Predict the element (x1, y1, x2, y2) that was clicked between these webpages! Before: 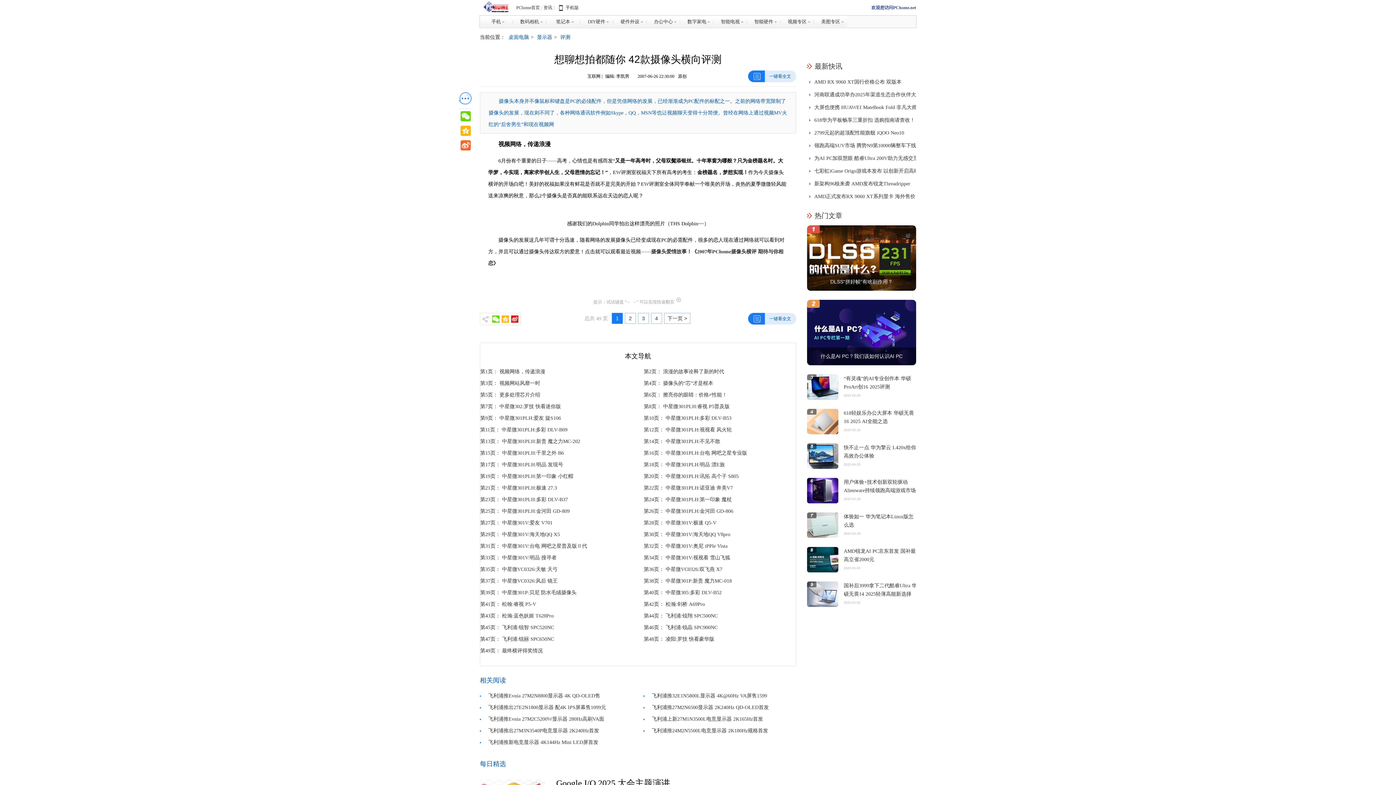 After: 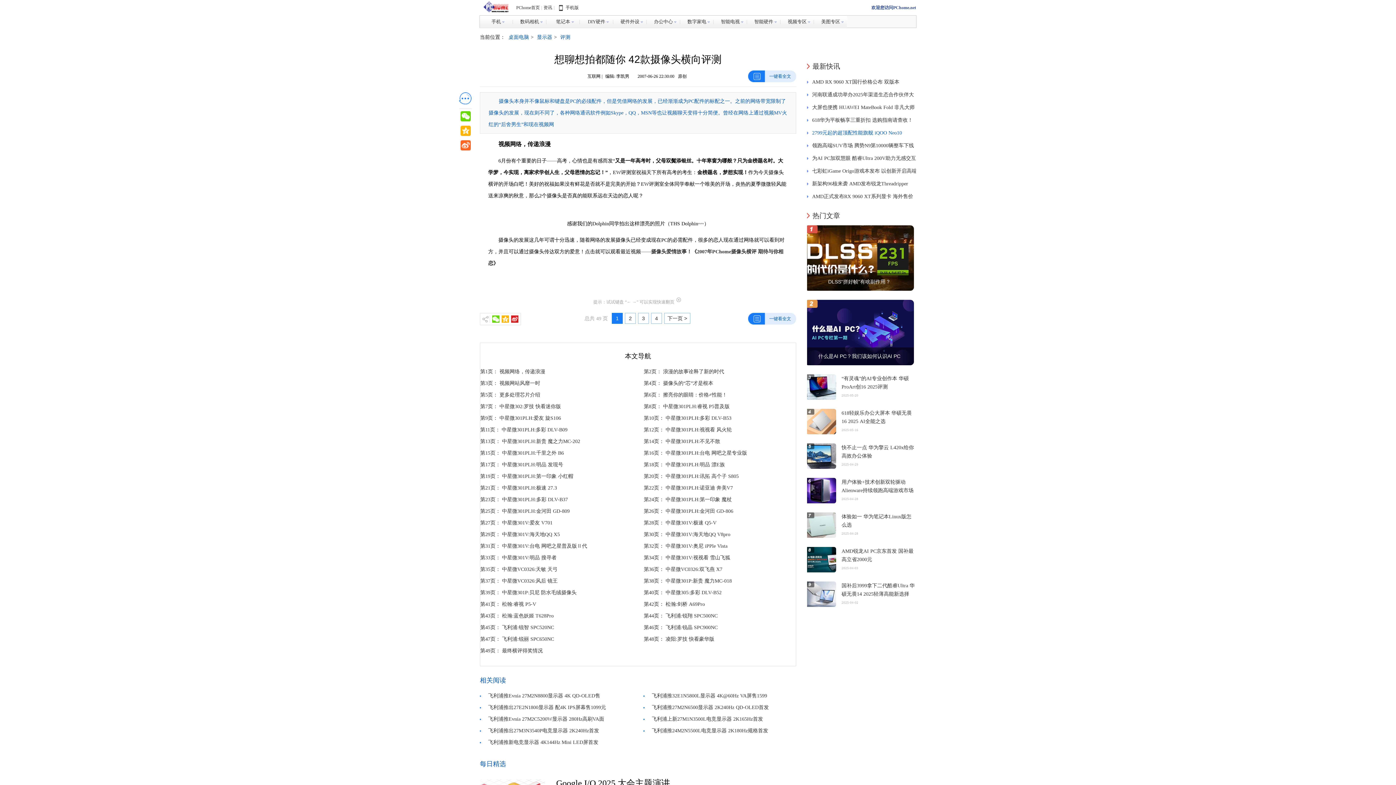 Action: label: 2799元起的超顶配性能旗舰 iQOO Neo10 Pro+今日开售 bbox: (809, 126, 920, 139)